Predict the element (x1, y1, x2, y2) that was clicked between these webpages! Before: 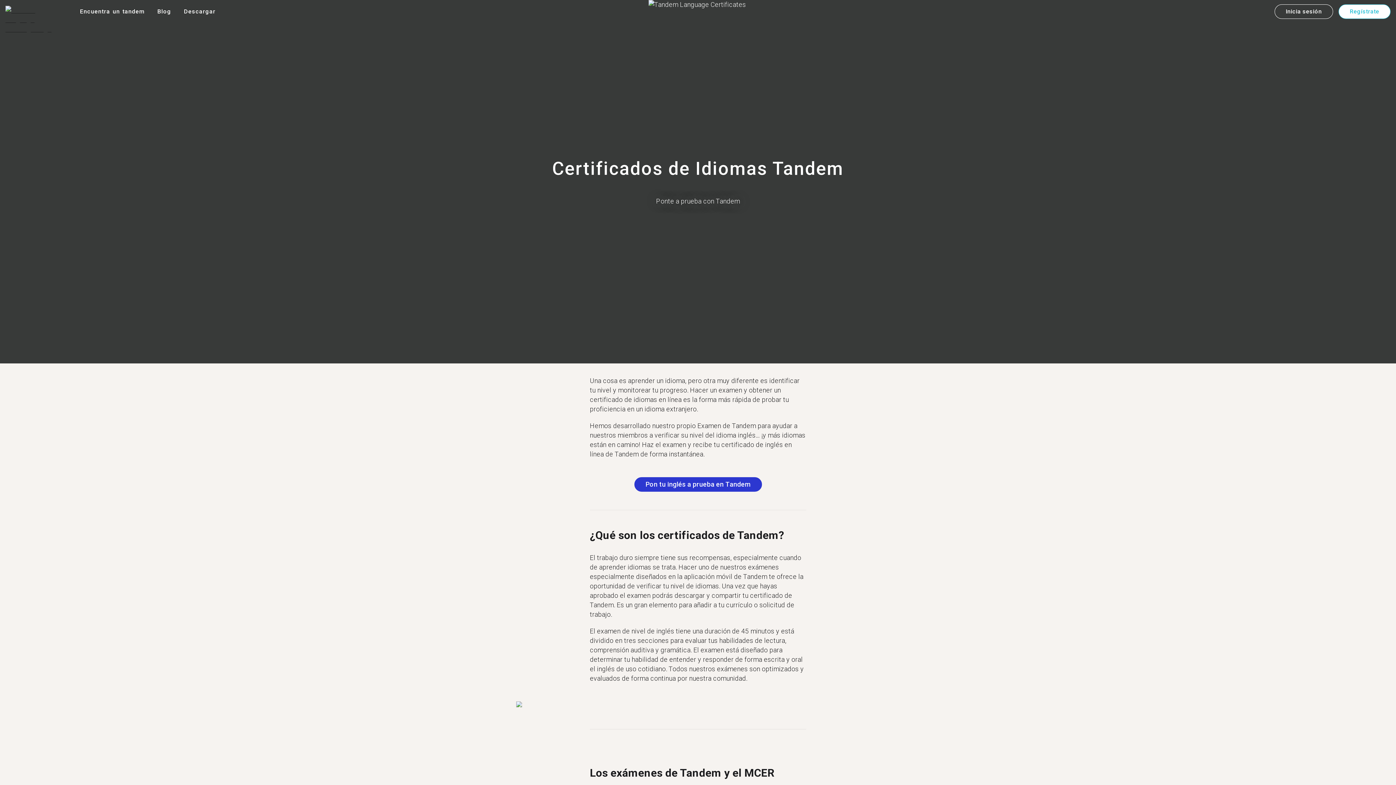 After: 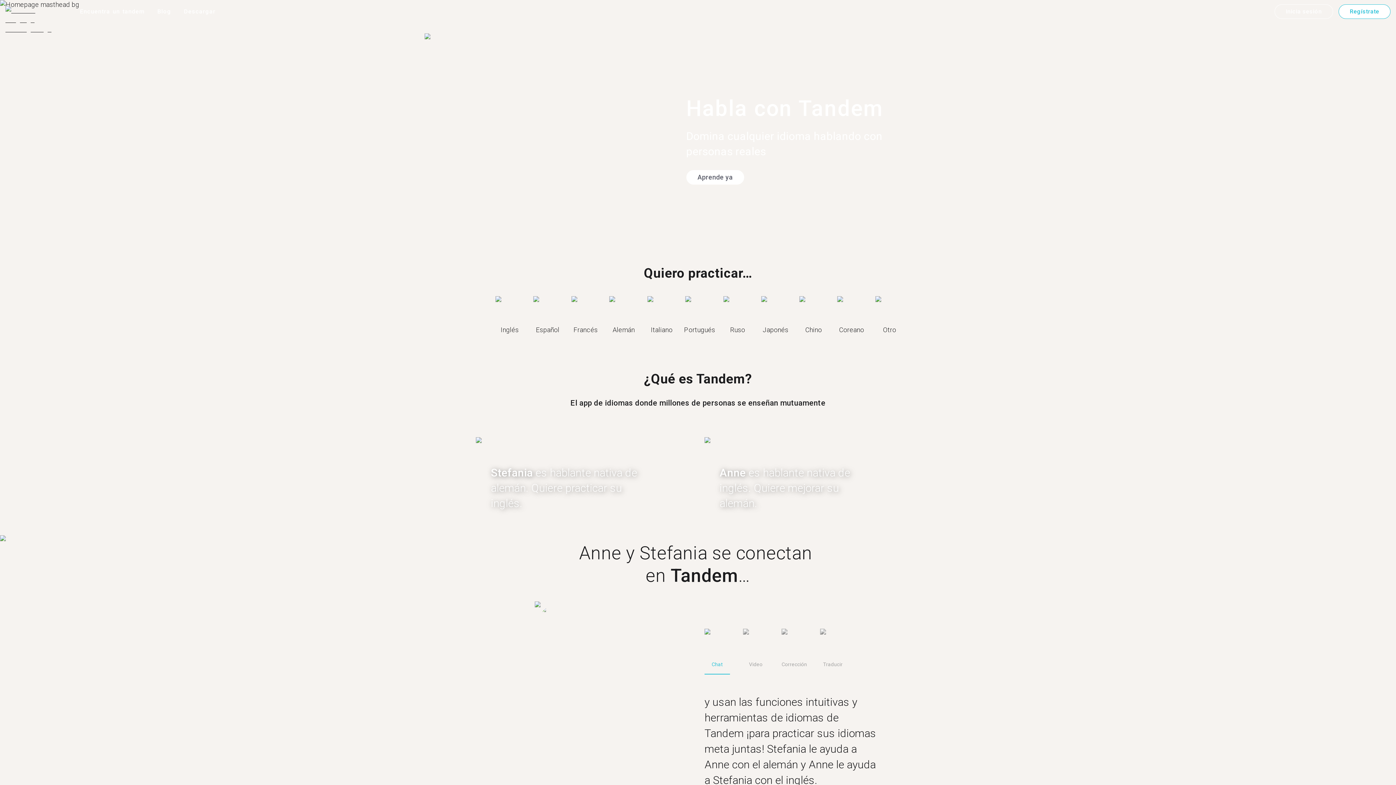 Action: bbox: (5, 5, 63, 17)